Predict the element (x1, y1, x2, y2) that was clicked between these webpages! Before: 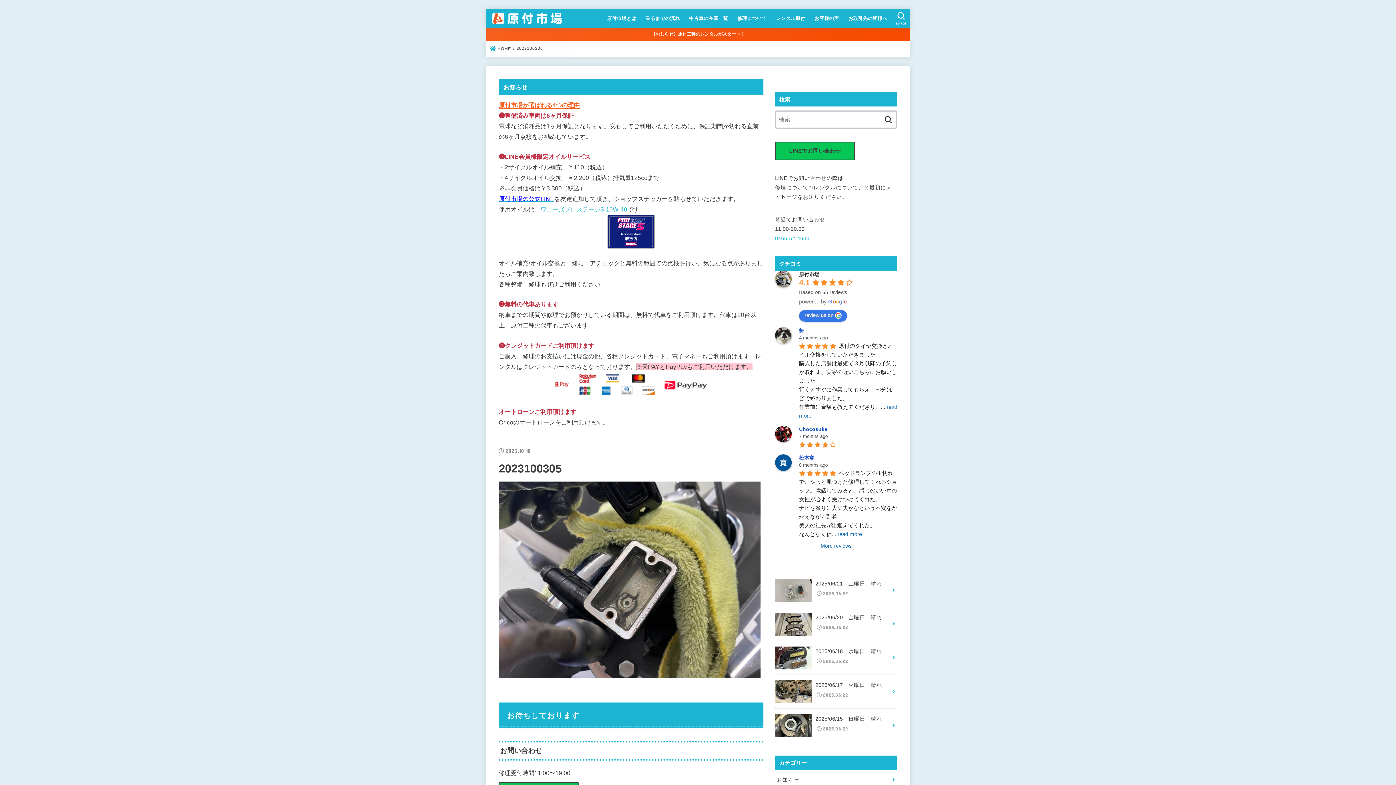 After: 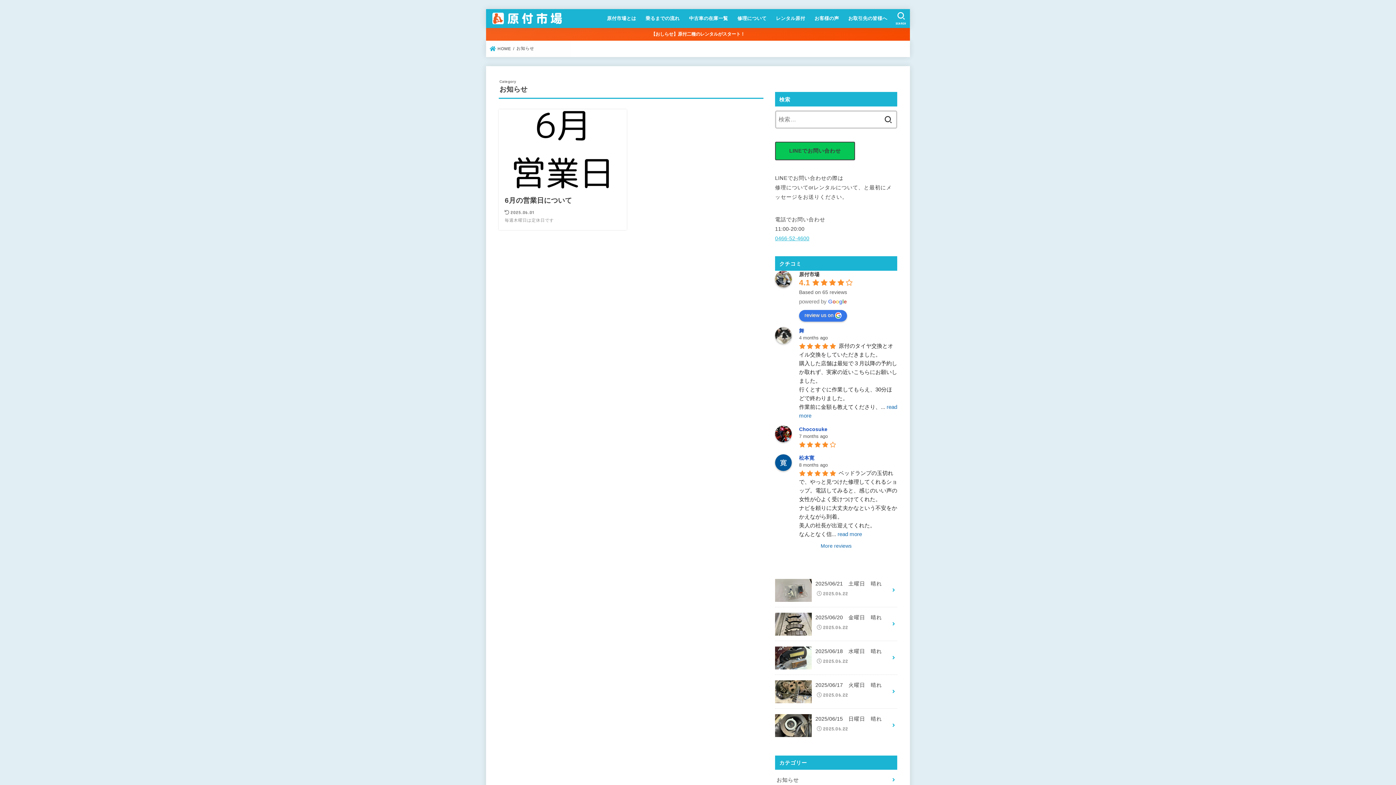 Action: label: お知らせ bbox: (775, 770, 897, 790)